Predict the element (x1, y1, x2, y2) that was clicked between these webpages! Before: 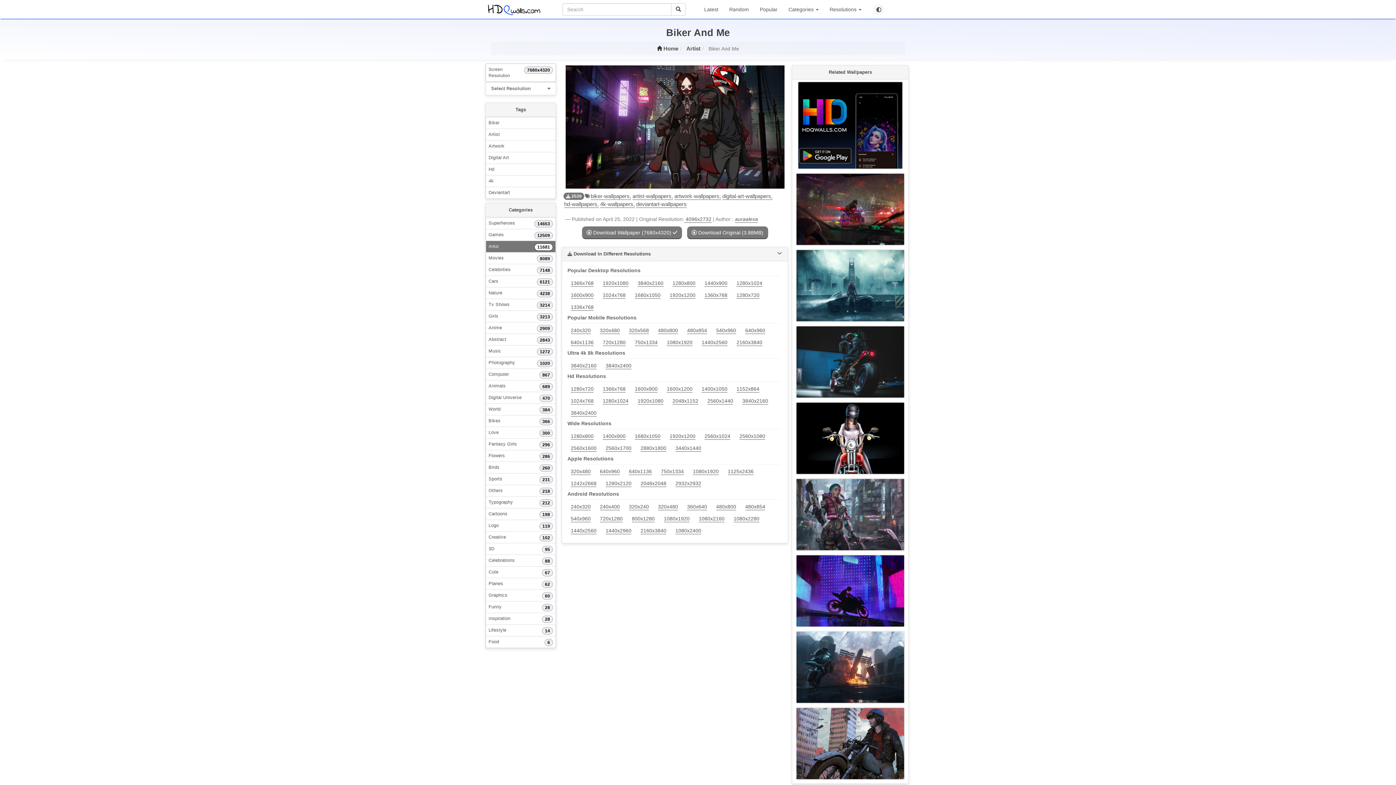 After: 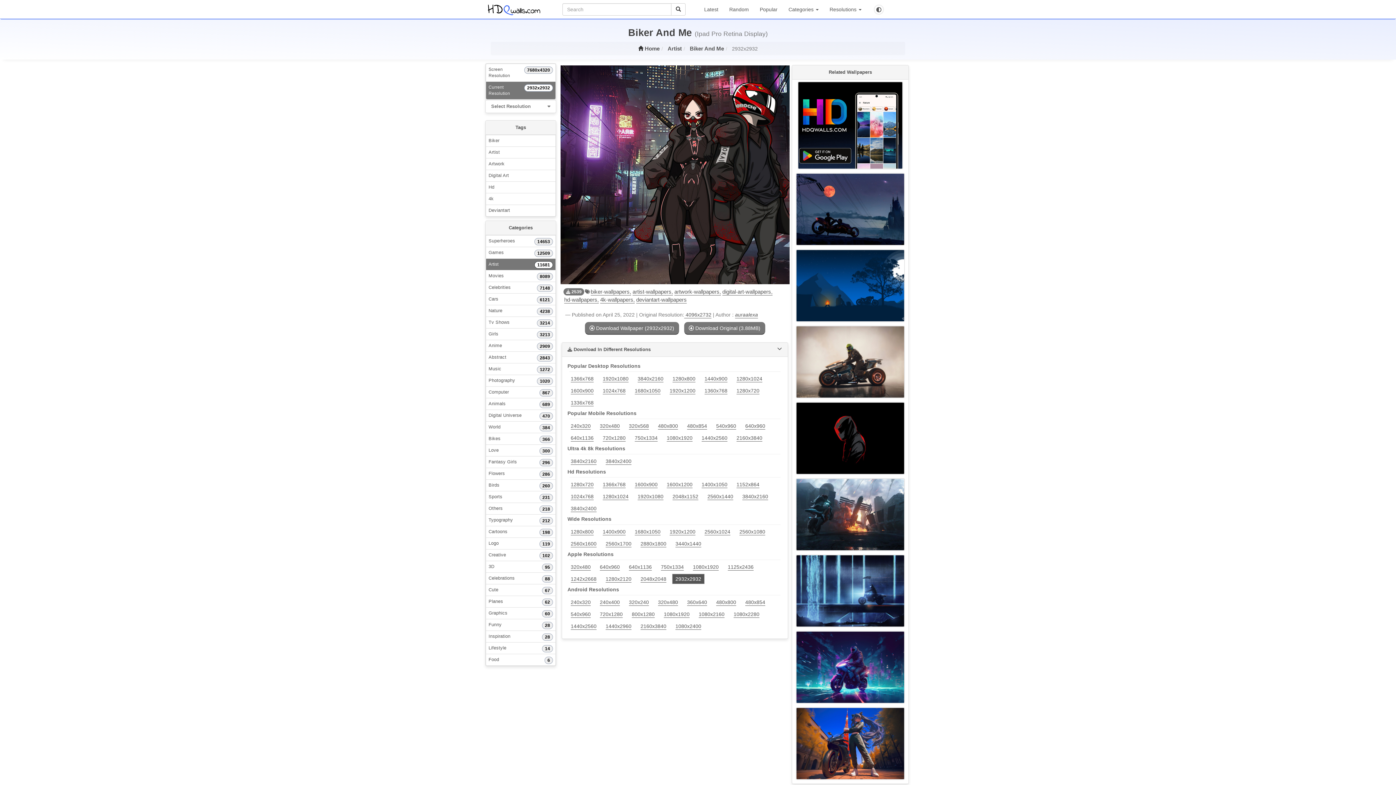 Action: bbox: (672, 478, 704, 488) label: 2932x2932